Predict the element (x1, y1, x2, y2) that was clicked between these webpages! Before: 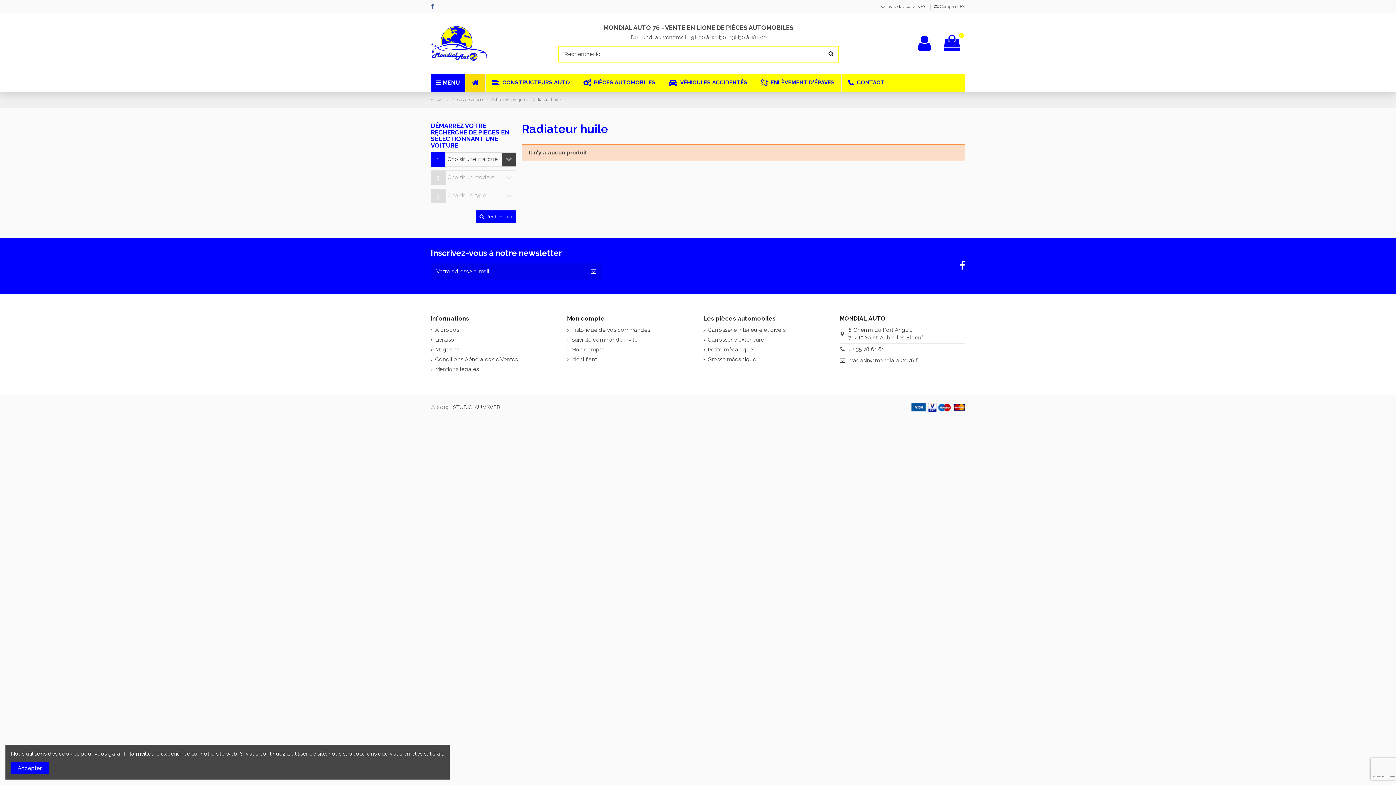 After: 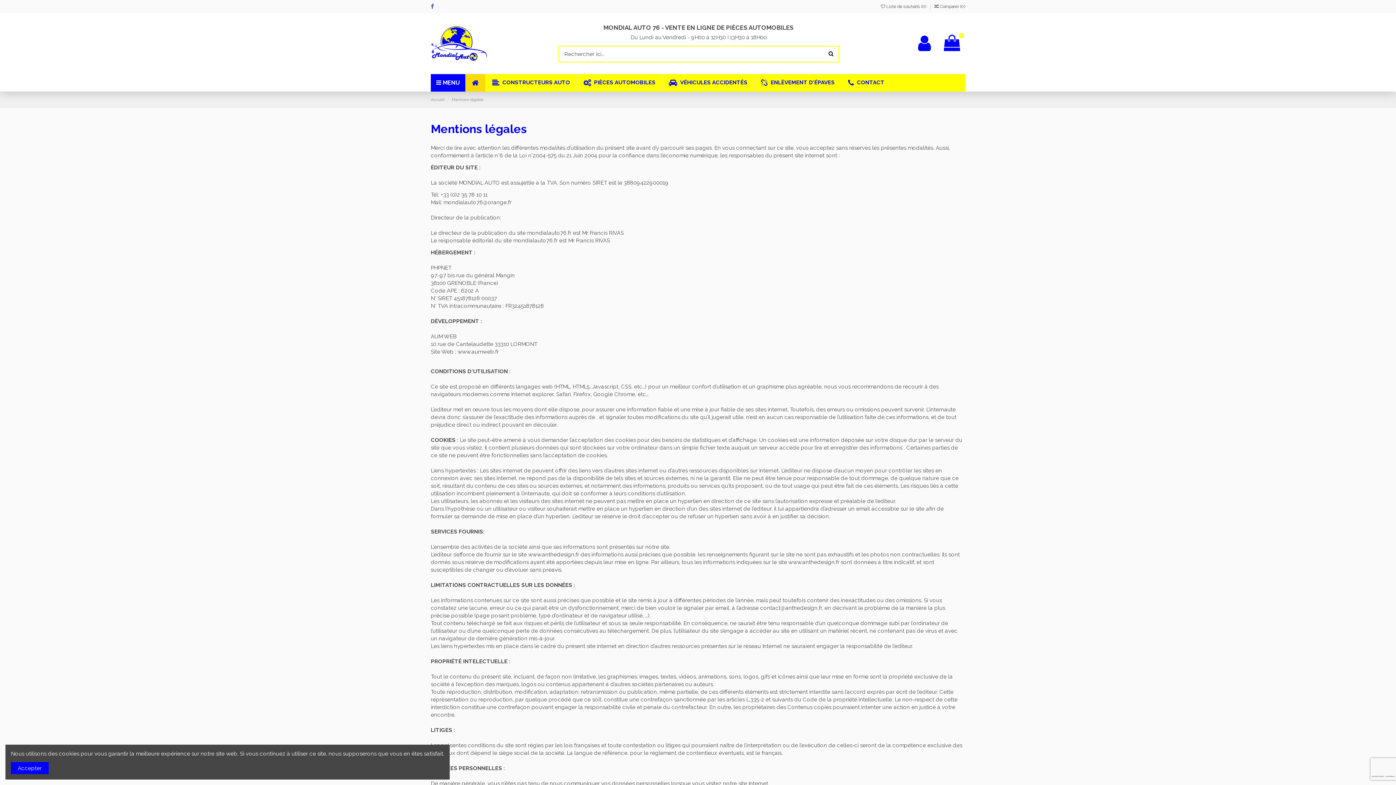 Action: bbox: (430, 365, 478, 373) label: Mentions légales